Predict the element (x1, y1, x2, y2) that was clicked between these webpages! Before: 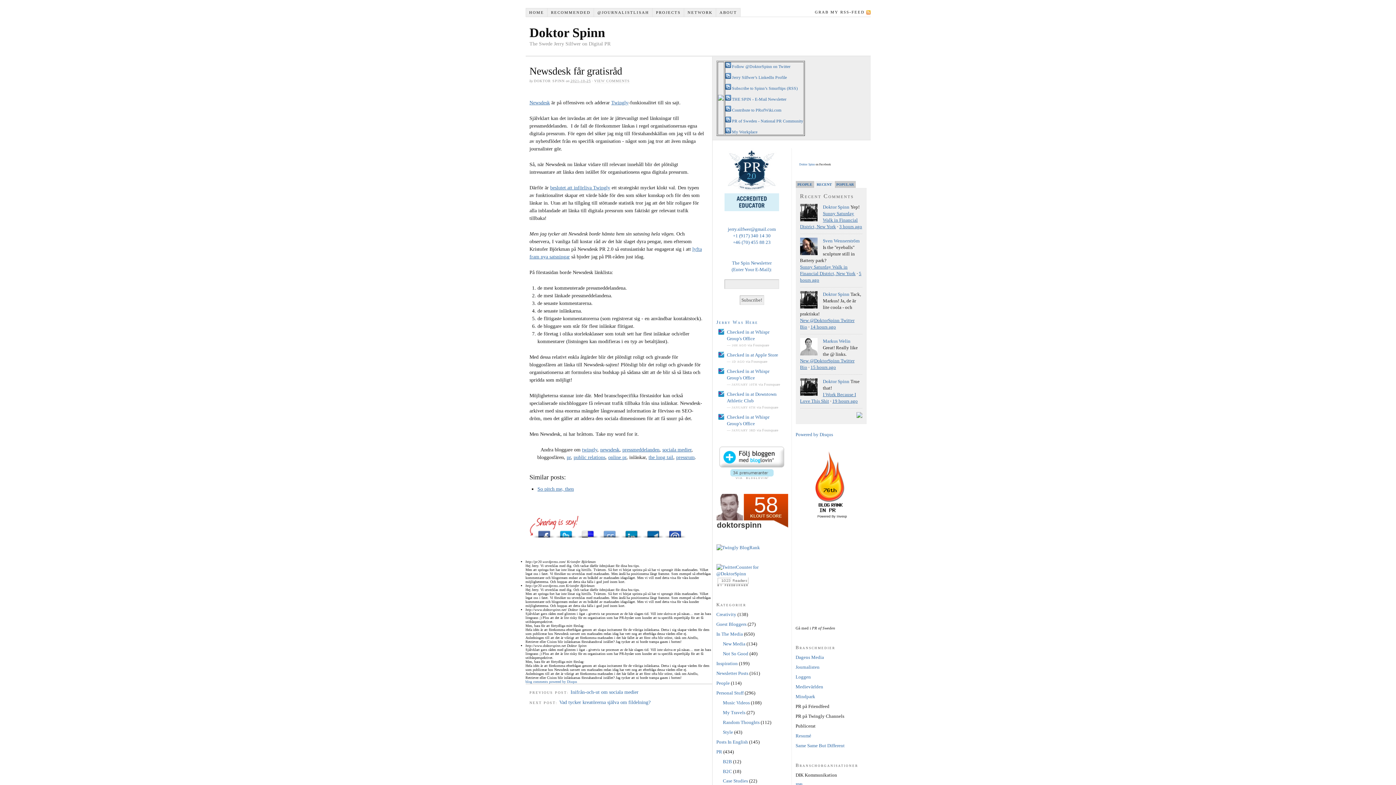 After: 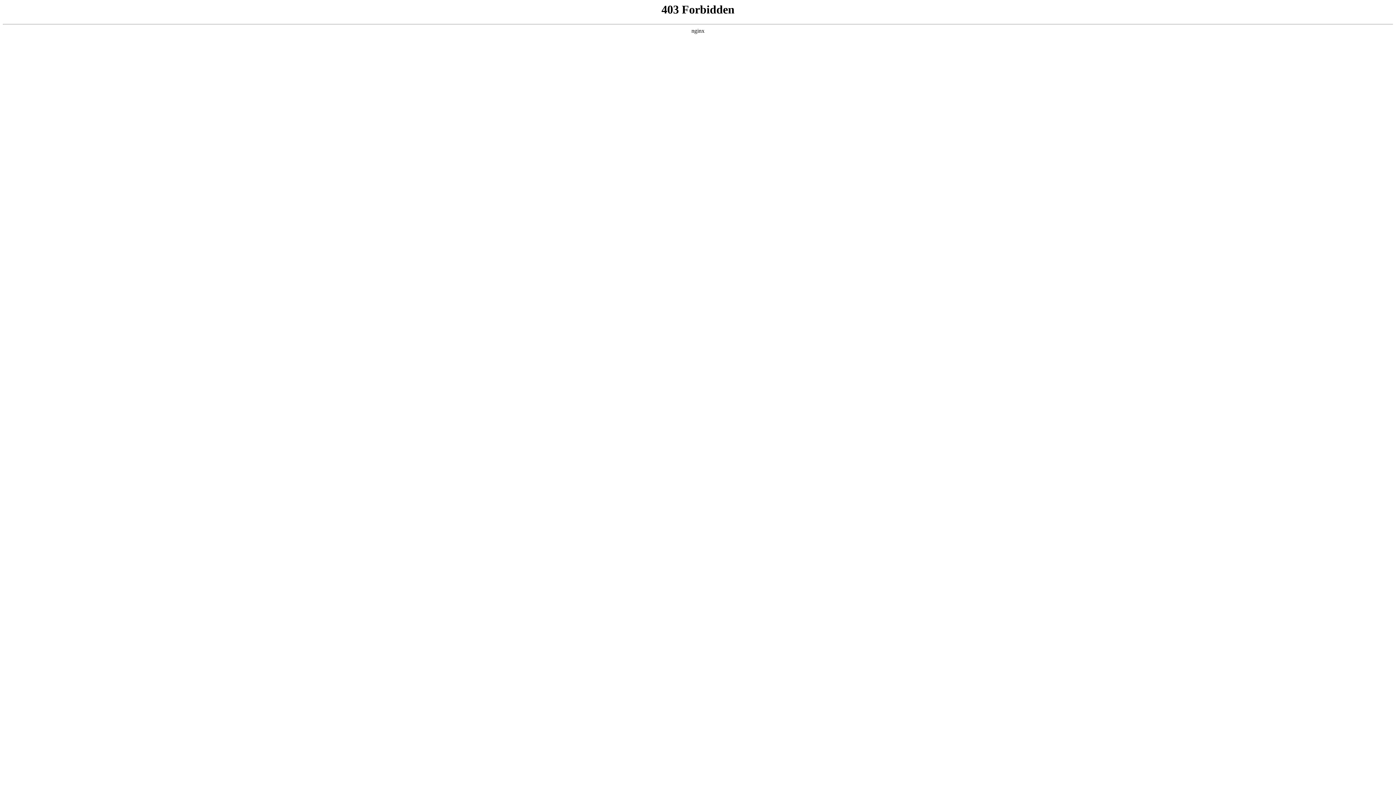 Action: bbox: (716, 582, 748, 587)